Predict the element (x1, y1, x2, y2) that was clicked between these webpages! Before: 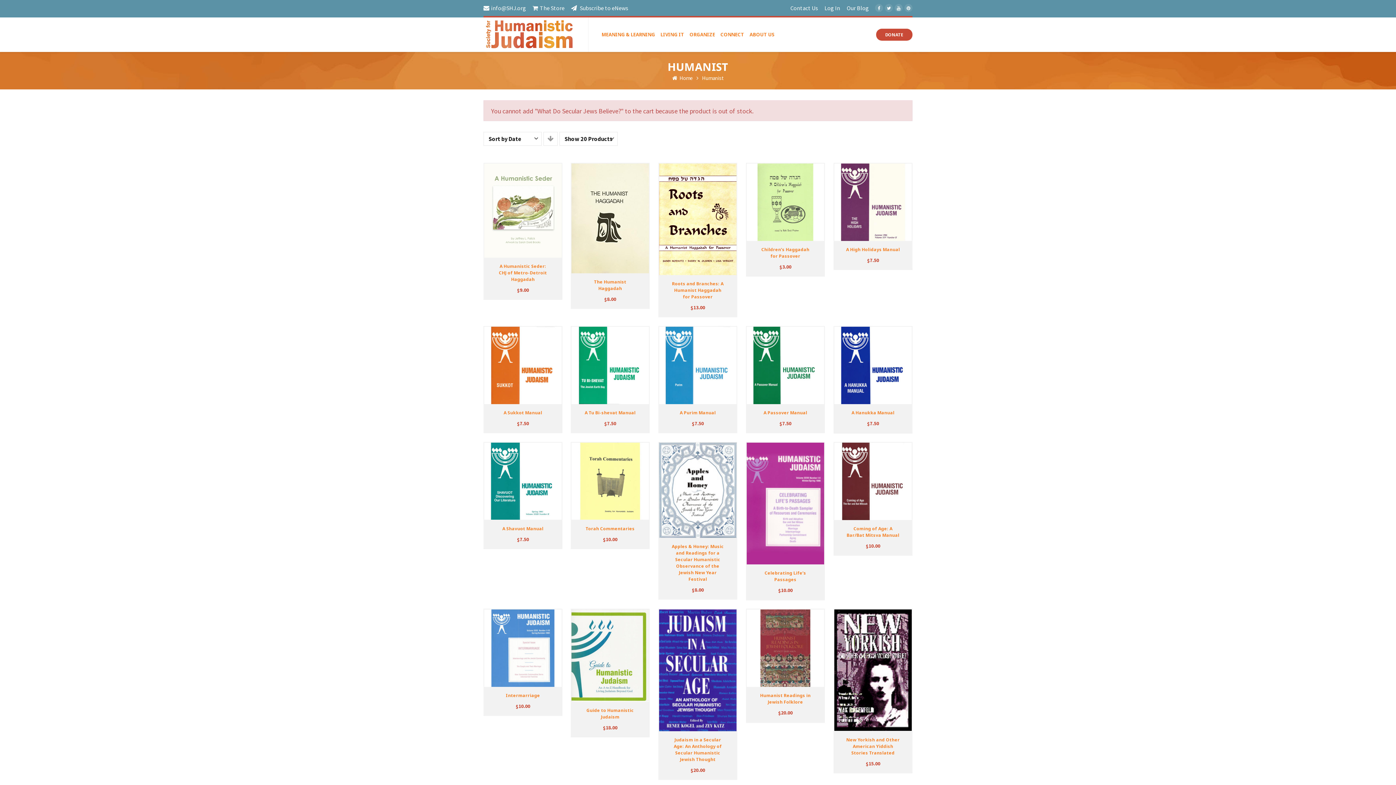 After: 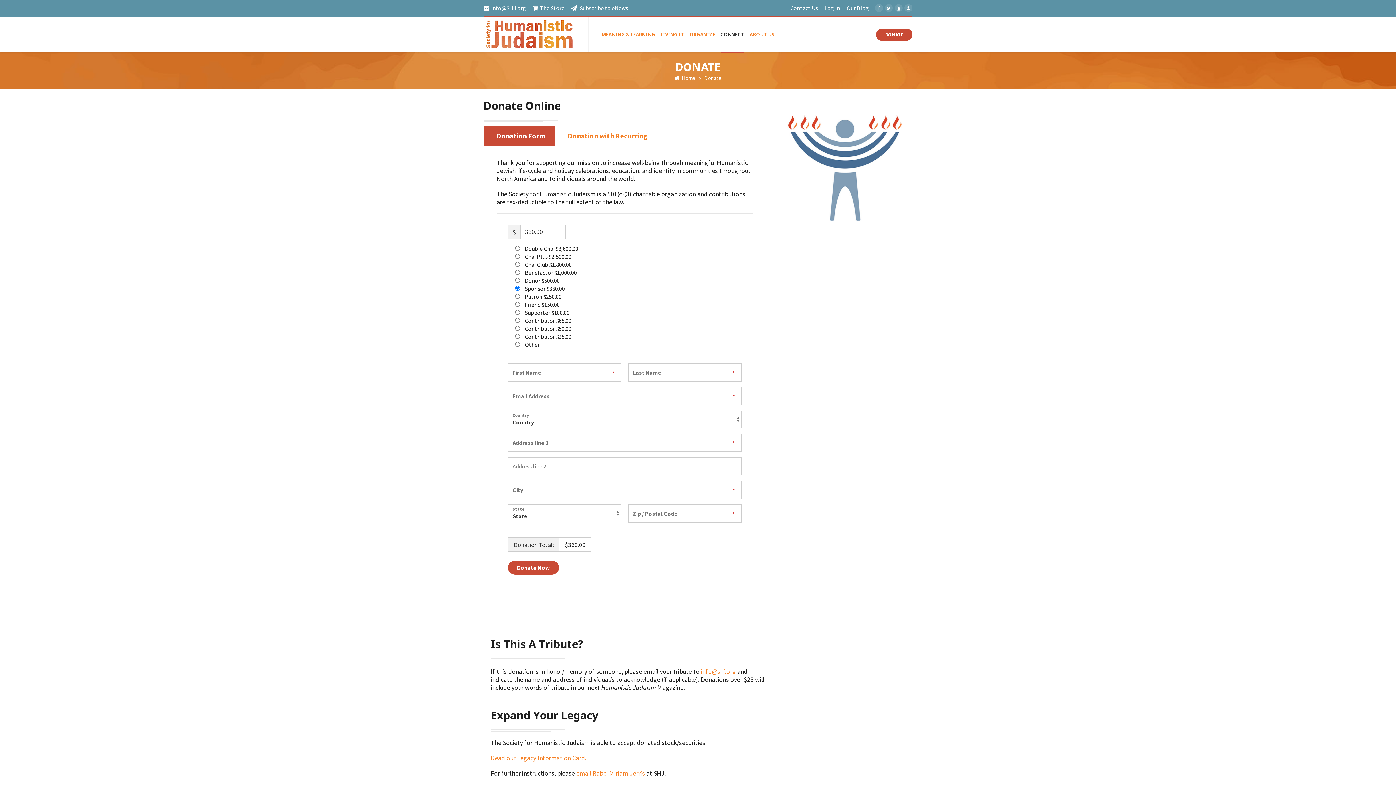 Action: bbox: (876, 28, 912, 40) label: DONATE